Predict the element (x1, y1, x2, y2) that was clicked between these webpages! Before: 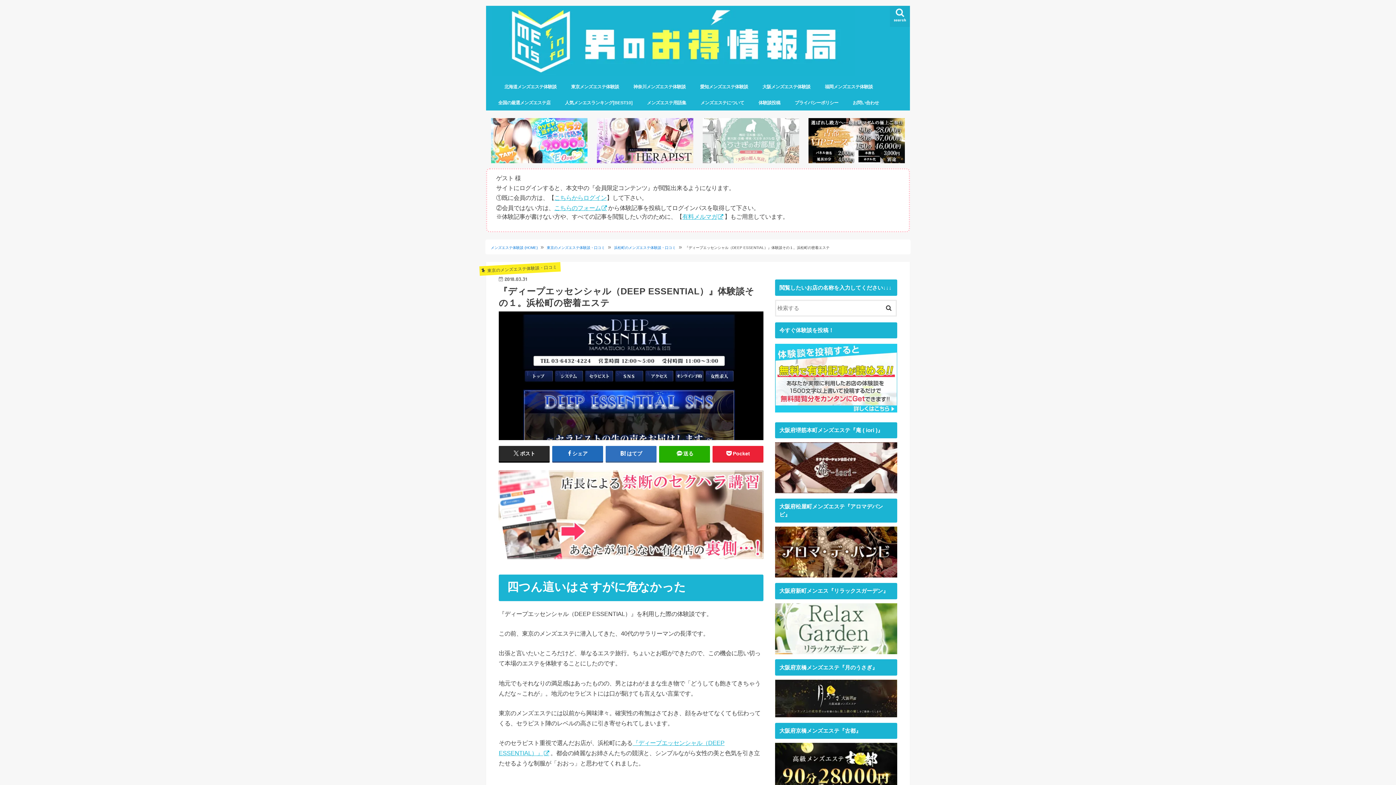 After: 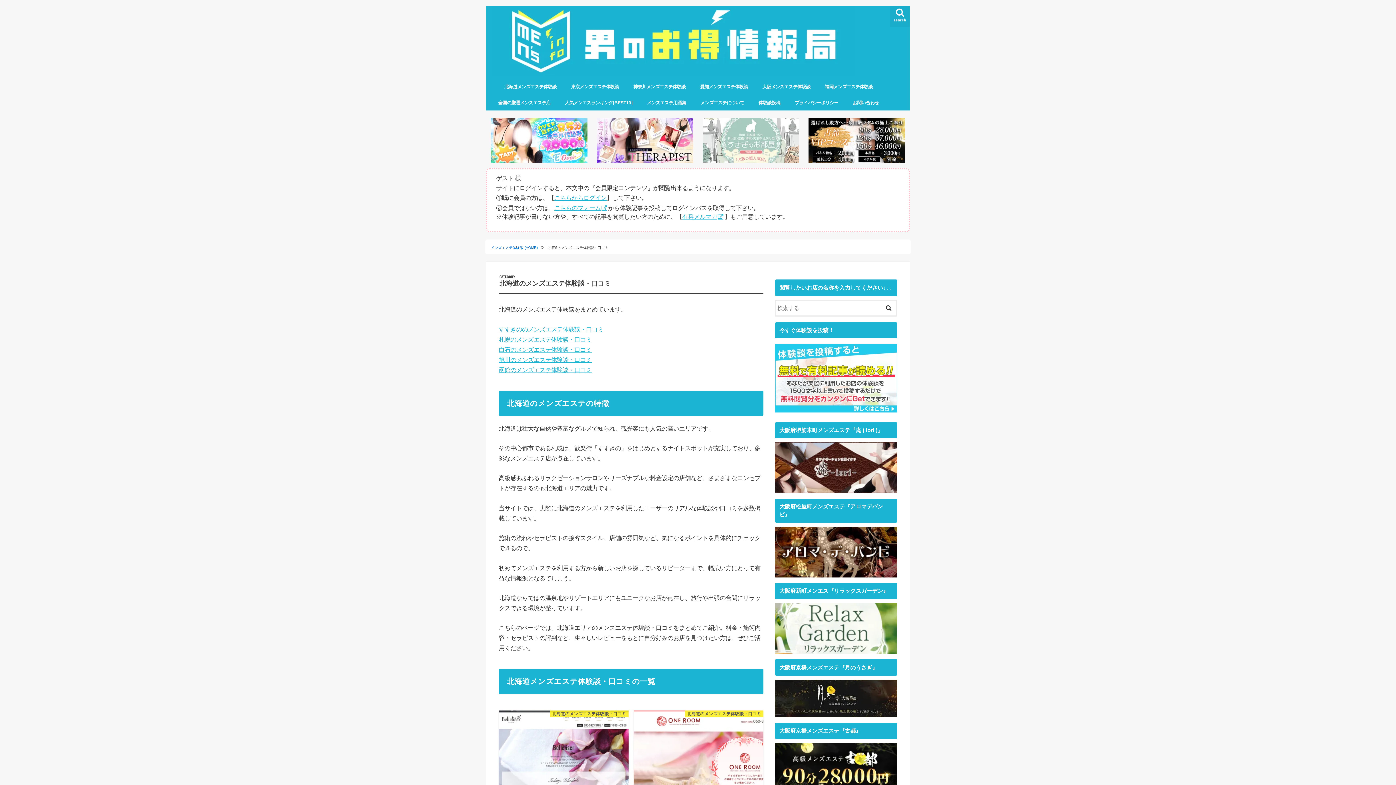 Action: label: 北海道メンズエステ体験談 bbox: (497, 78, 563, 94)